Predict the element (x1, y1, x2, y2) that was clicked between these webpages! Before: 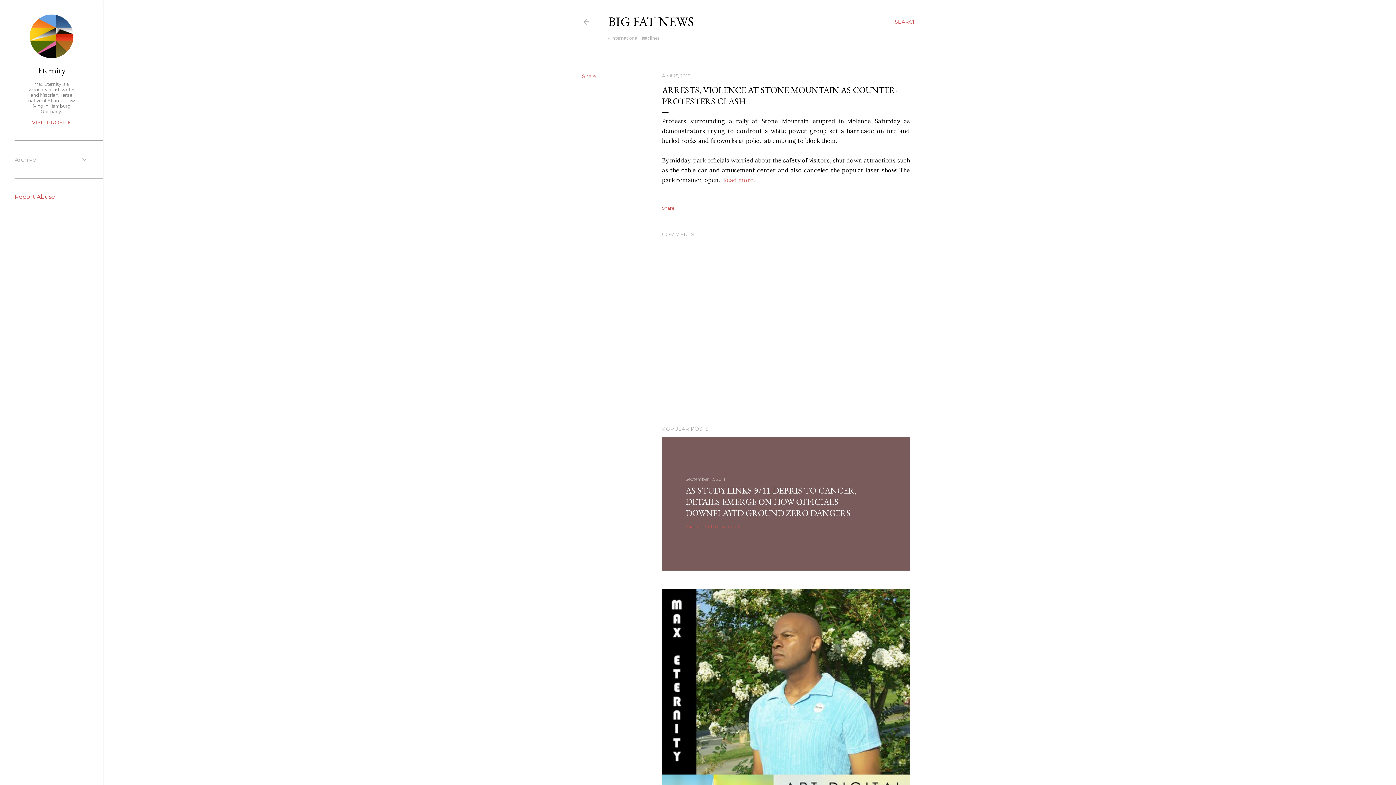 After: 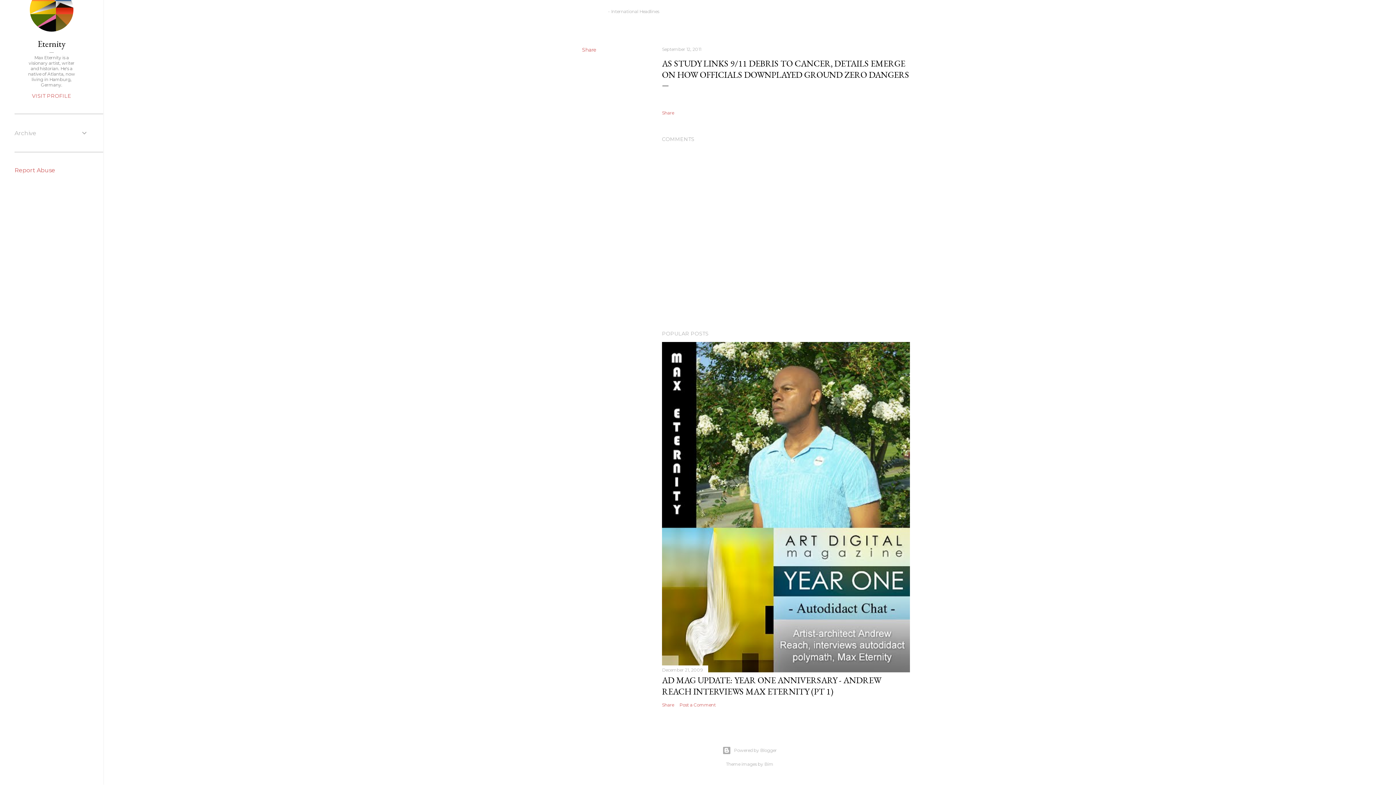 Action: label: Post a Comment bbox: (703, 524, 739, 529)